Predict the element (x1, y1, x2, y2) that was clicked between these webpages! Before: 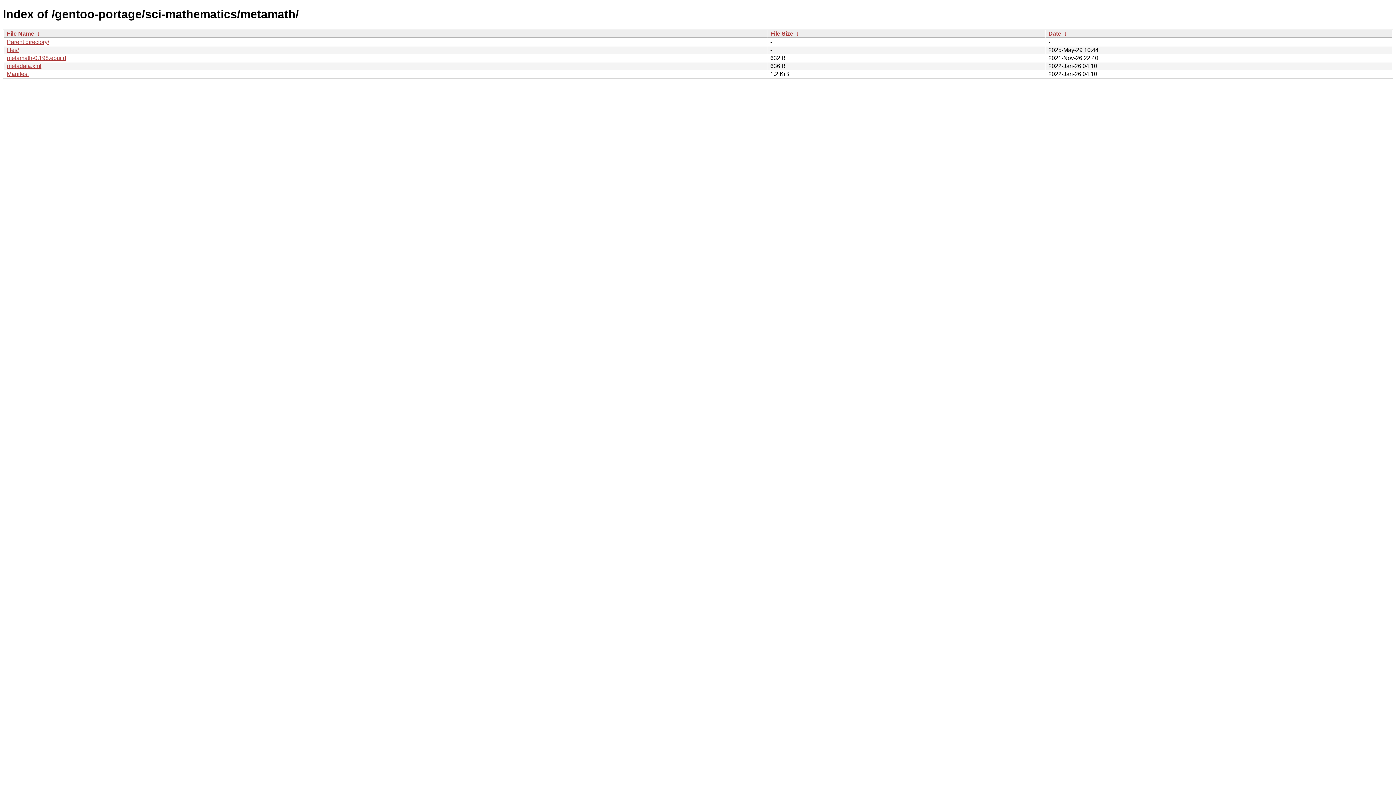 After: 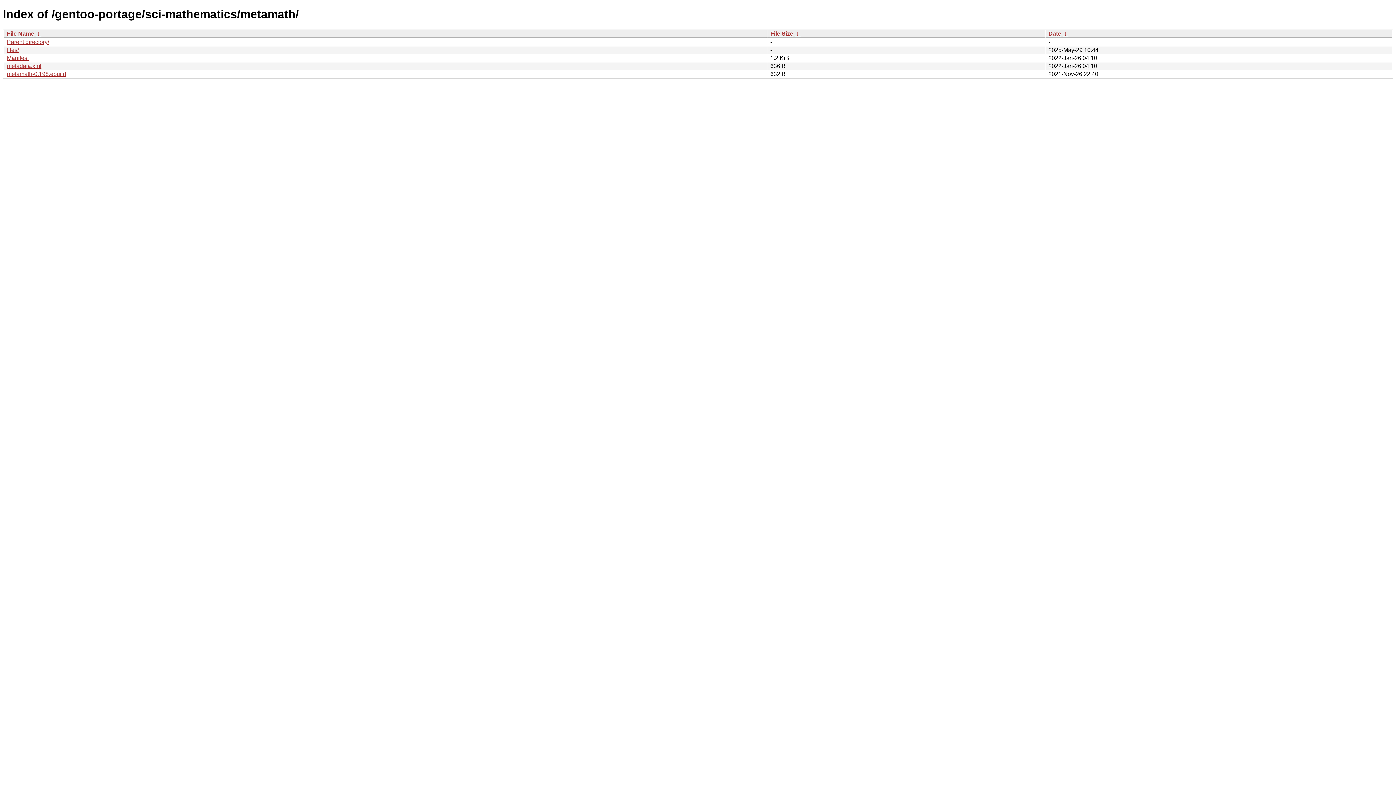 Action: bbox: (794, 30, 800, 36) label:  ↓ 